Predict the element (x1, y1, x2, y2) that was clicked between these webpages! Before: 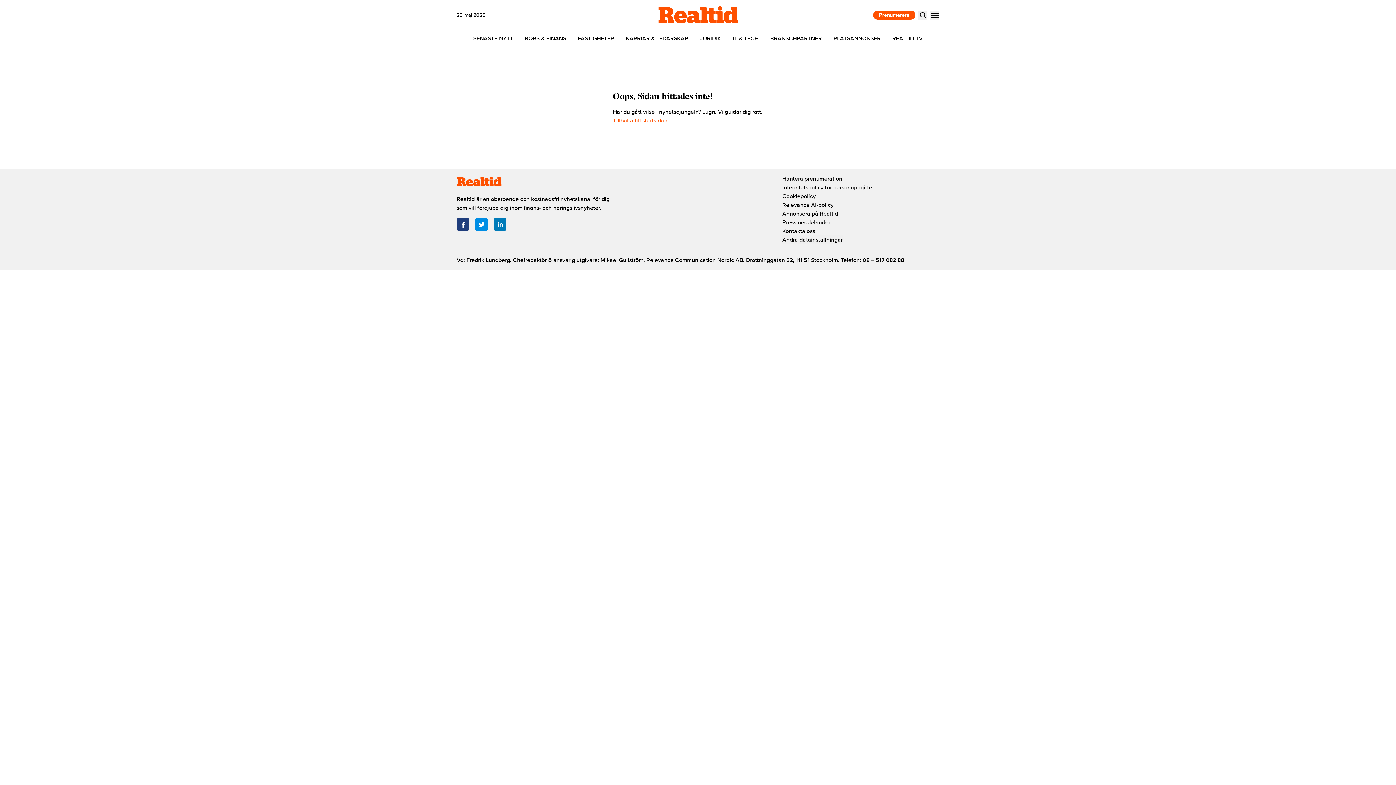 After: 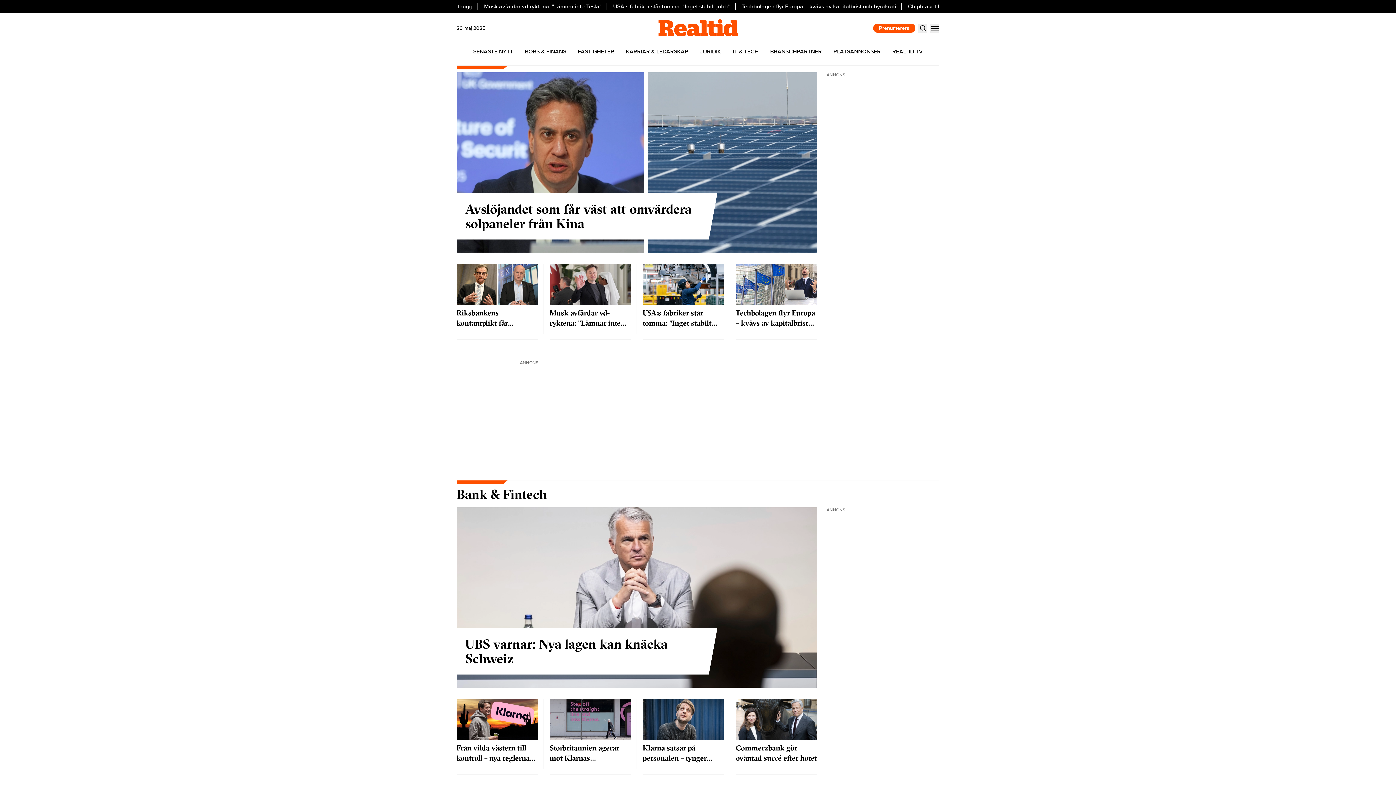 Action: label: Tillbaka till startsidan bbox: (613, 117, 667, 124)